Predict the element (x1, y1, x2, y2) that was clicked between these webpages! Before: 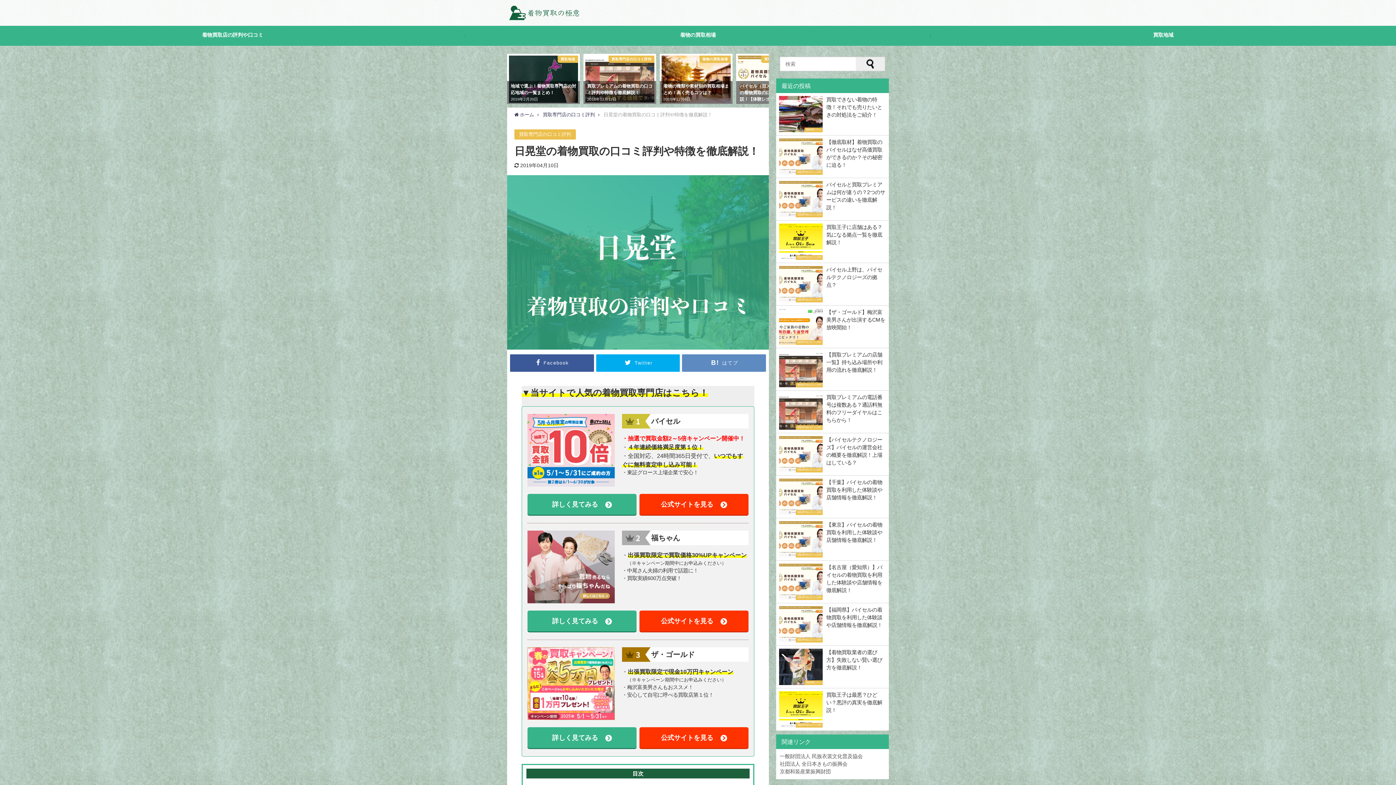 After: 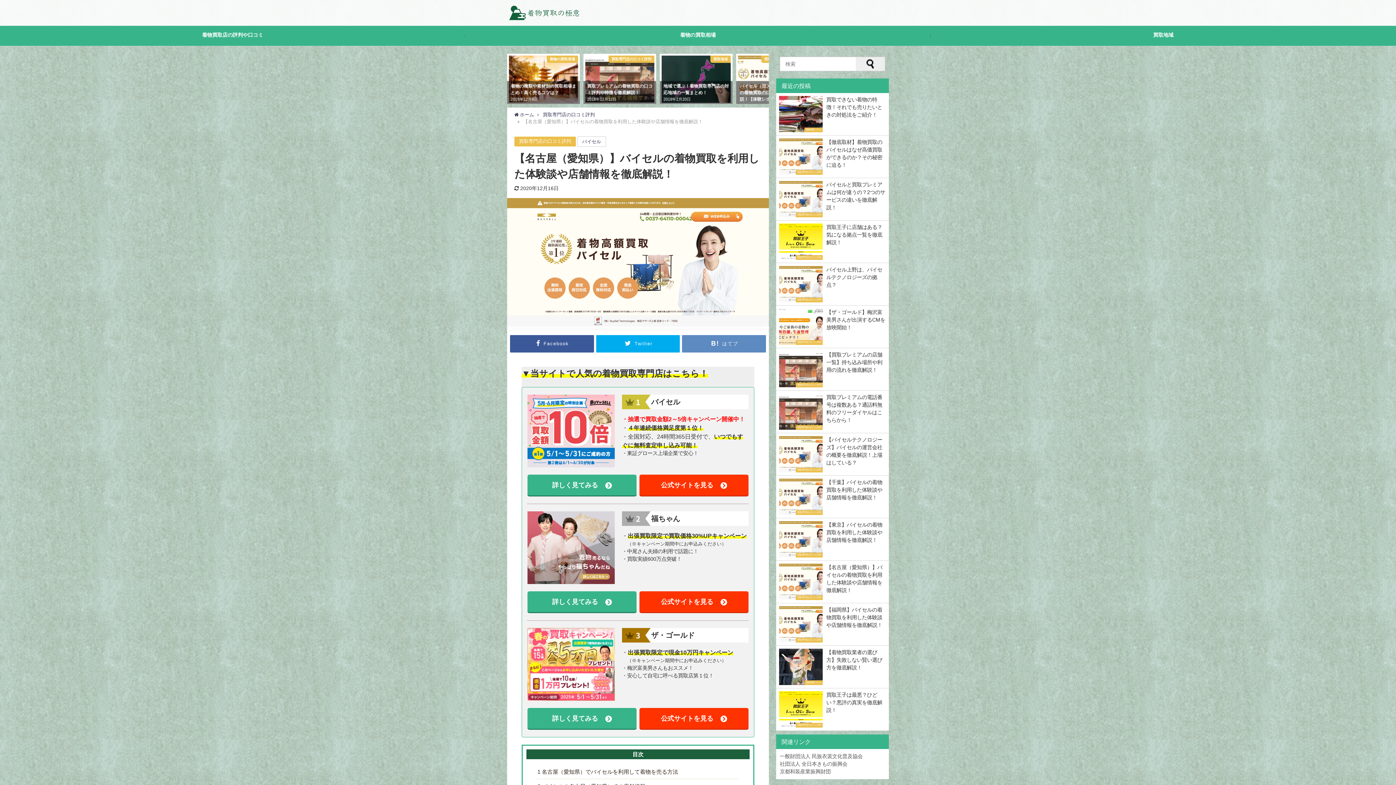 Action: bbox: (776, 561, 889, 603)